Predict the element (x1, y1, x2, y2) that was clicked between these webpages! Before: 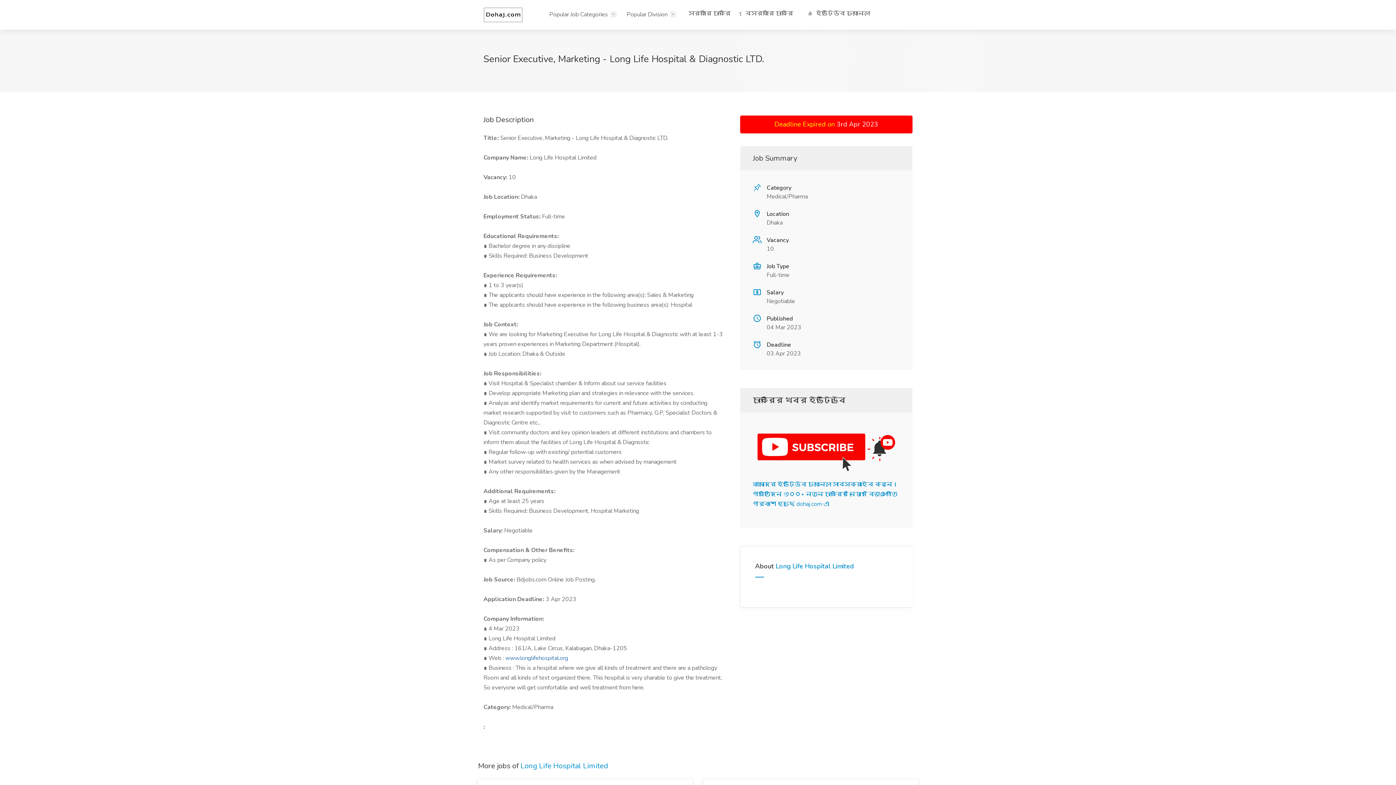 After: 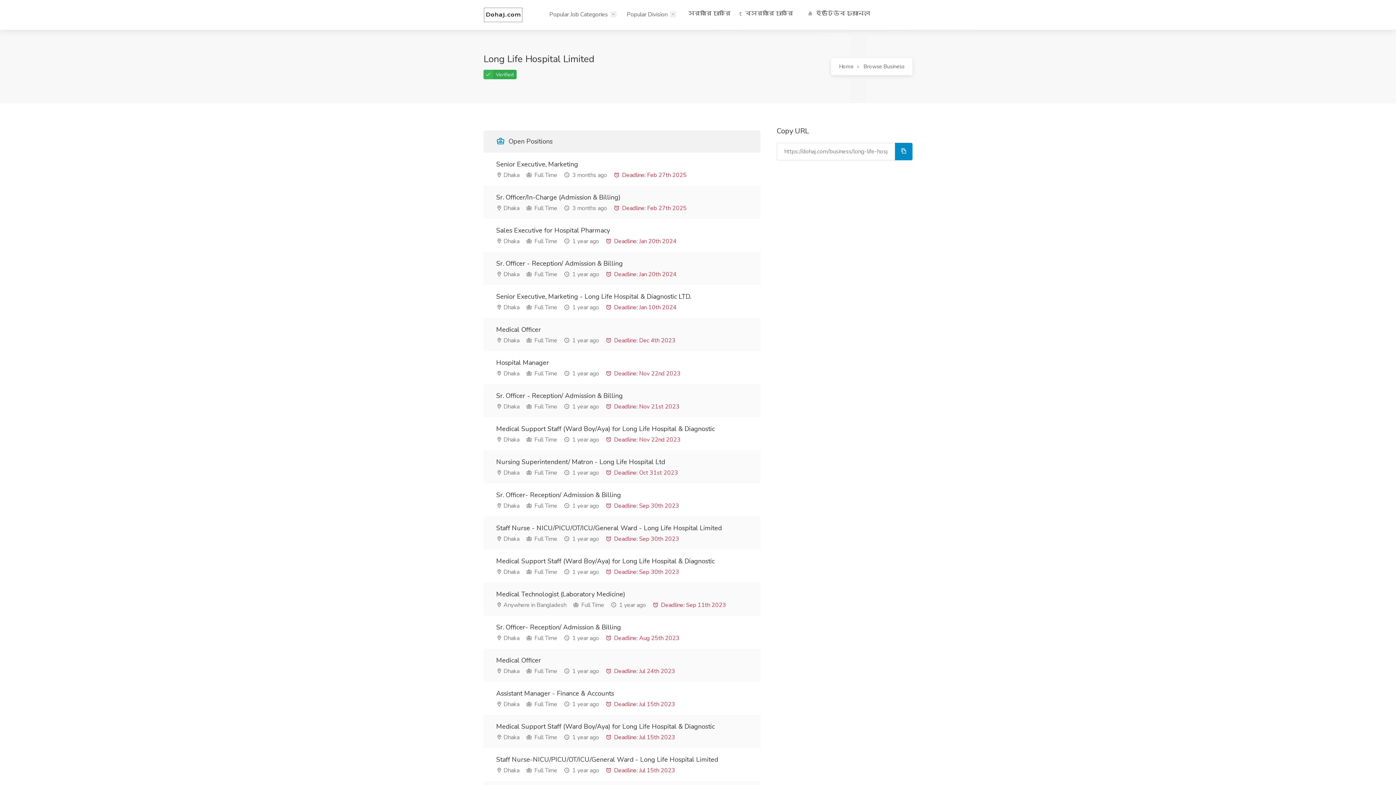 Action: bbox: (520, 761, 608, 771) label: Long Life Hospital Limited